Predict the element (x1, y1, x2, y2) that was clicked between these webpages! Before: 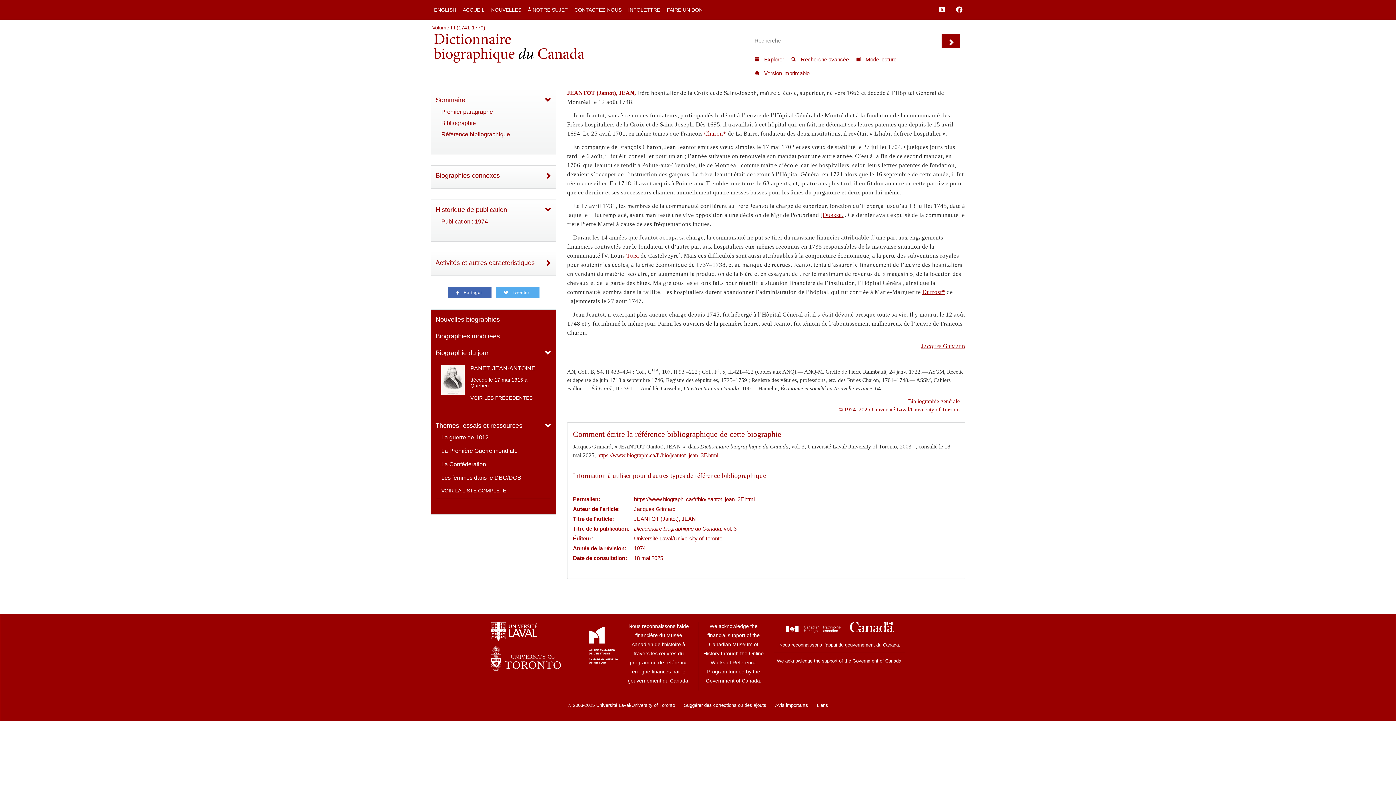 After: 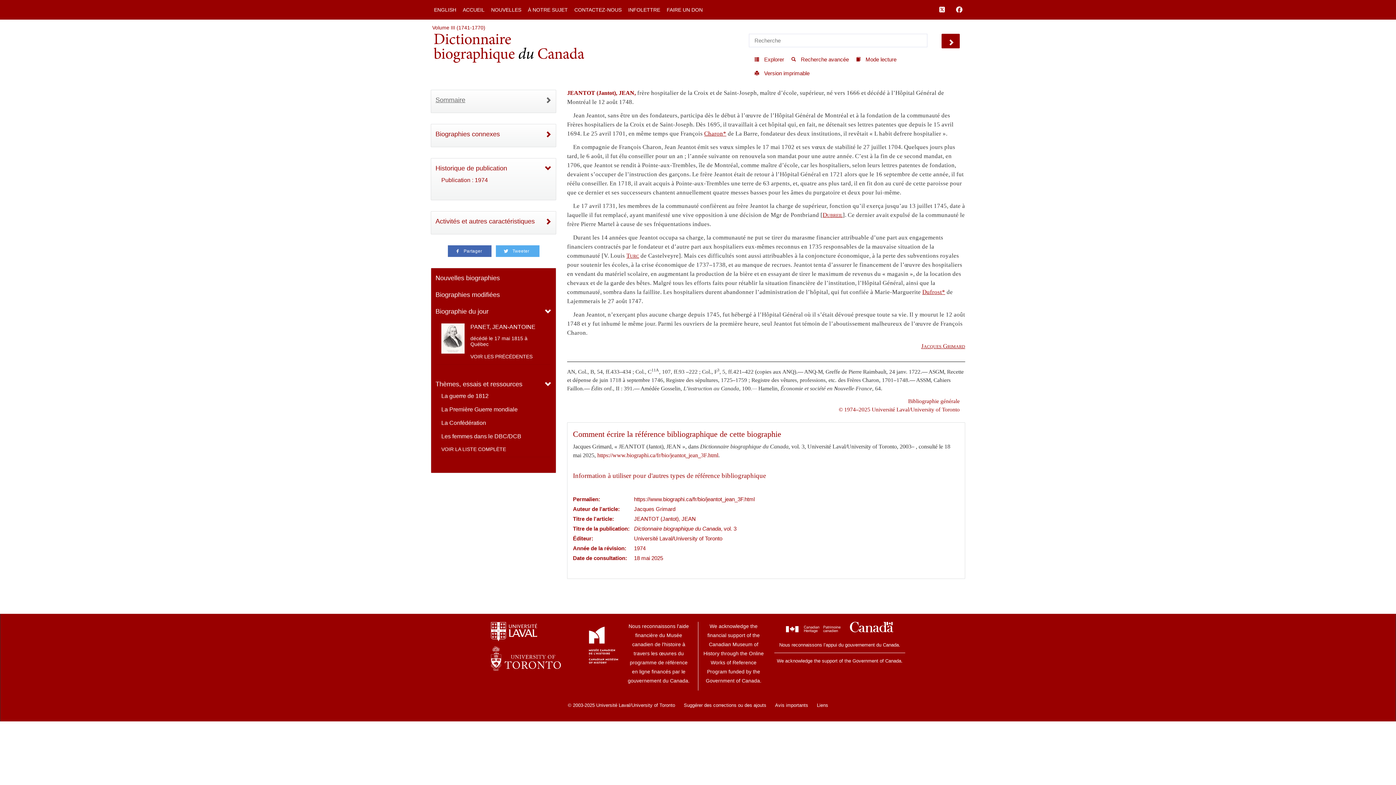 Action: label: Sommaire bbox: (435, 96, 551, 104)